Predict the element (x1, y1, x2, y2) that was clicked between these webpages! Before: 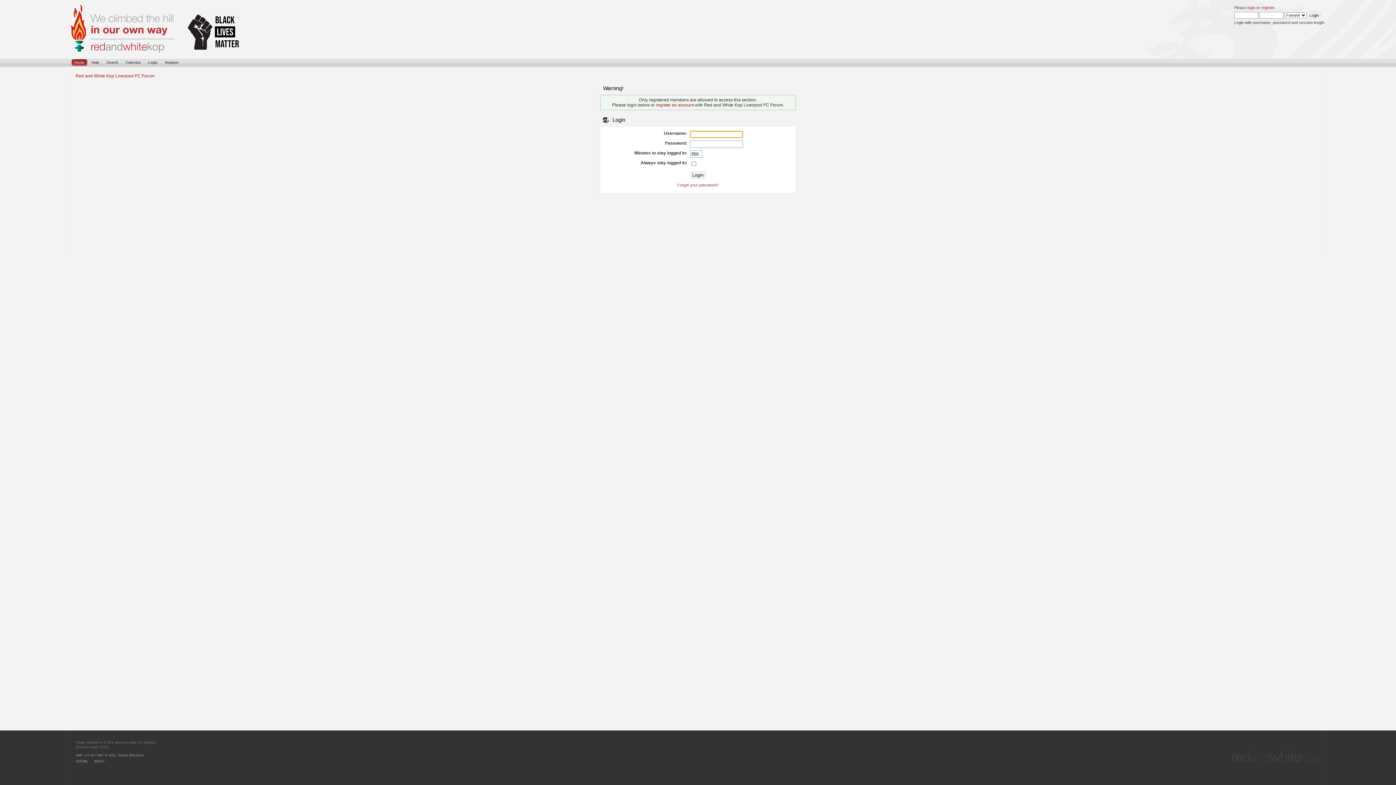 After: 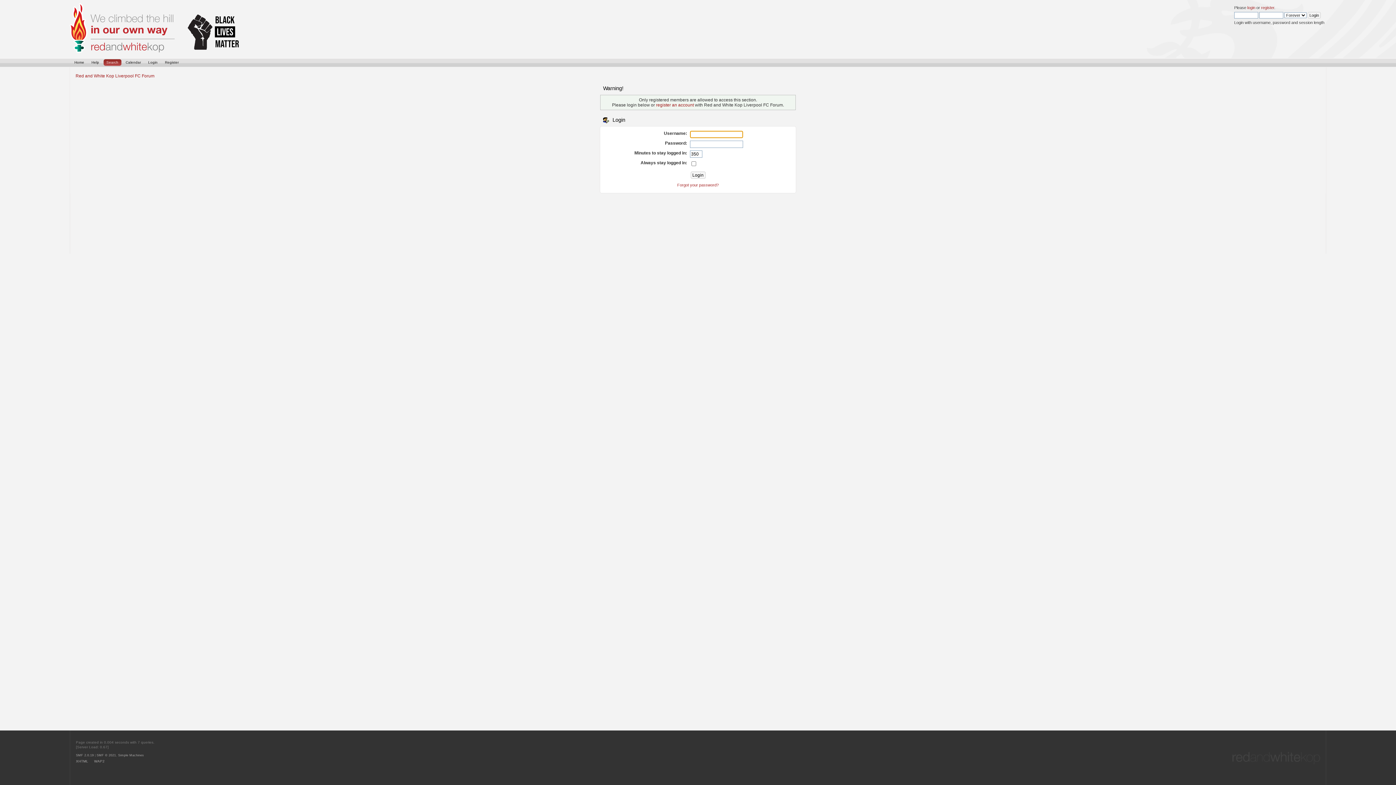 Action: bbox: (103, 59, 121, 65) label: Search